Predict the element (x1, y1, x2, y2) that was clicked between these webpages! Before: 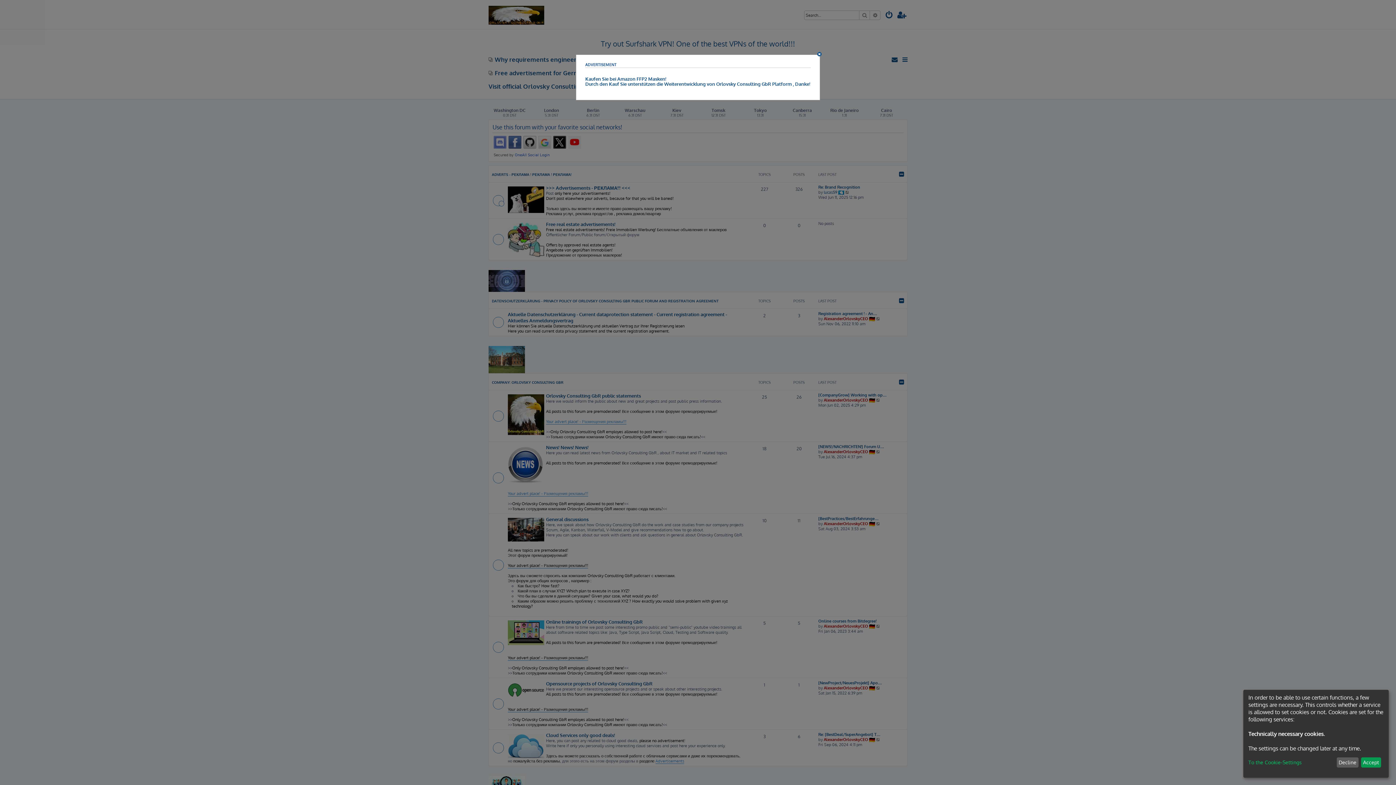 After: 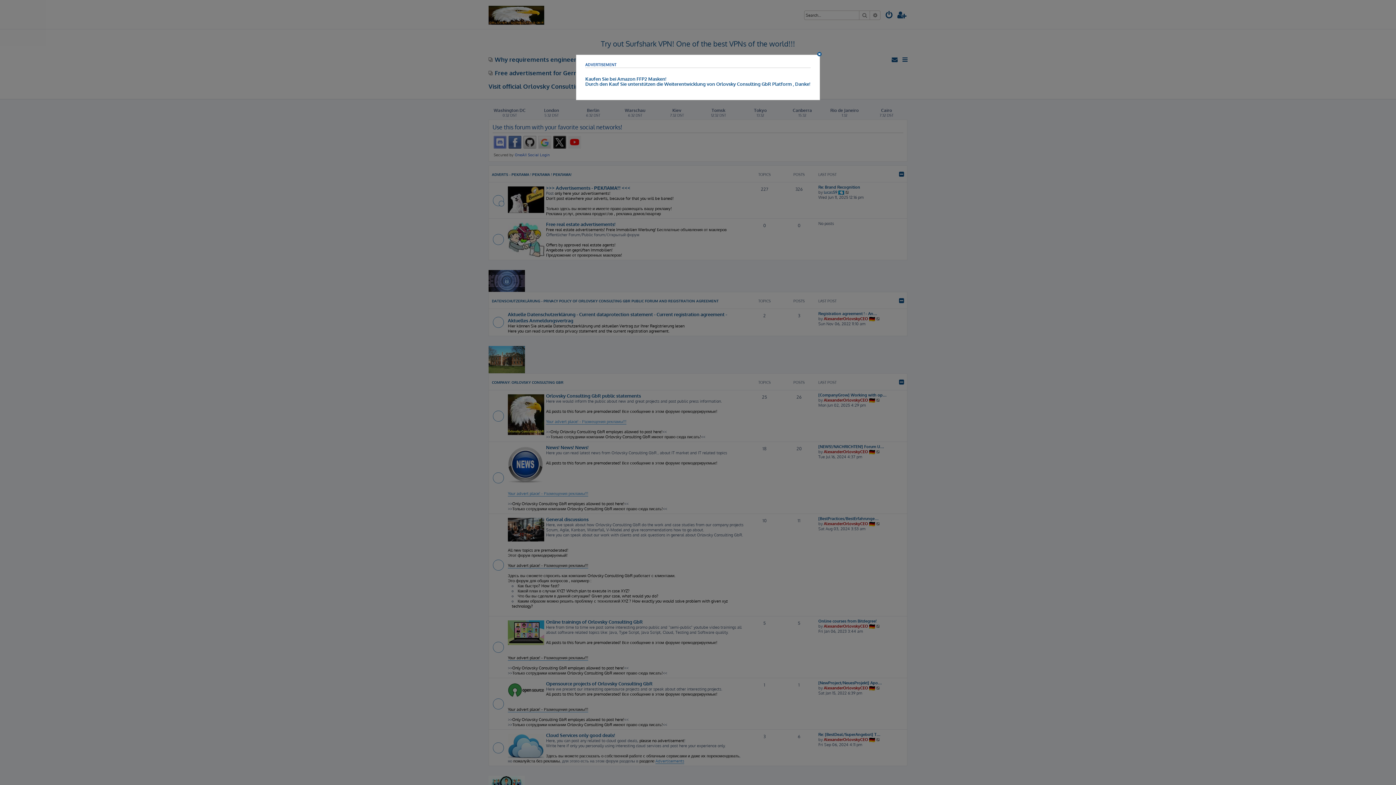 Action: label: Decline bbox: (1336, 757, 1358, 768)